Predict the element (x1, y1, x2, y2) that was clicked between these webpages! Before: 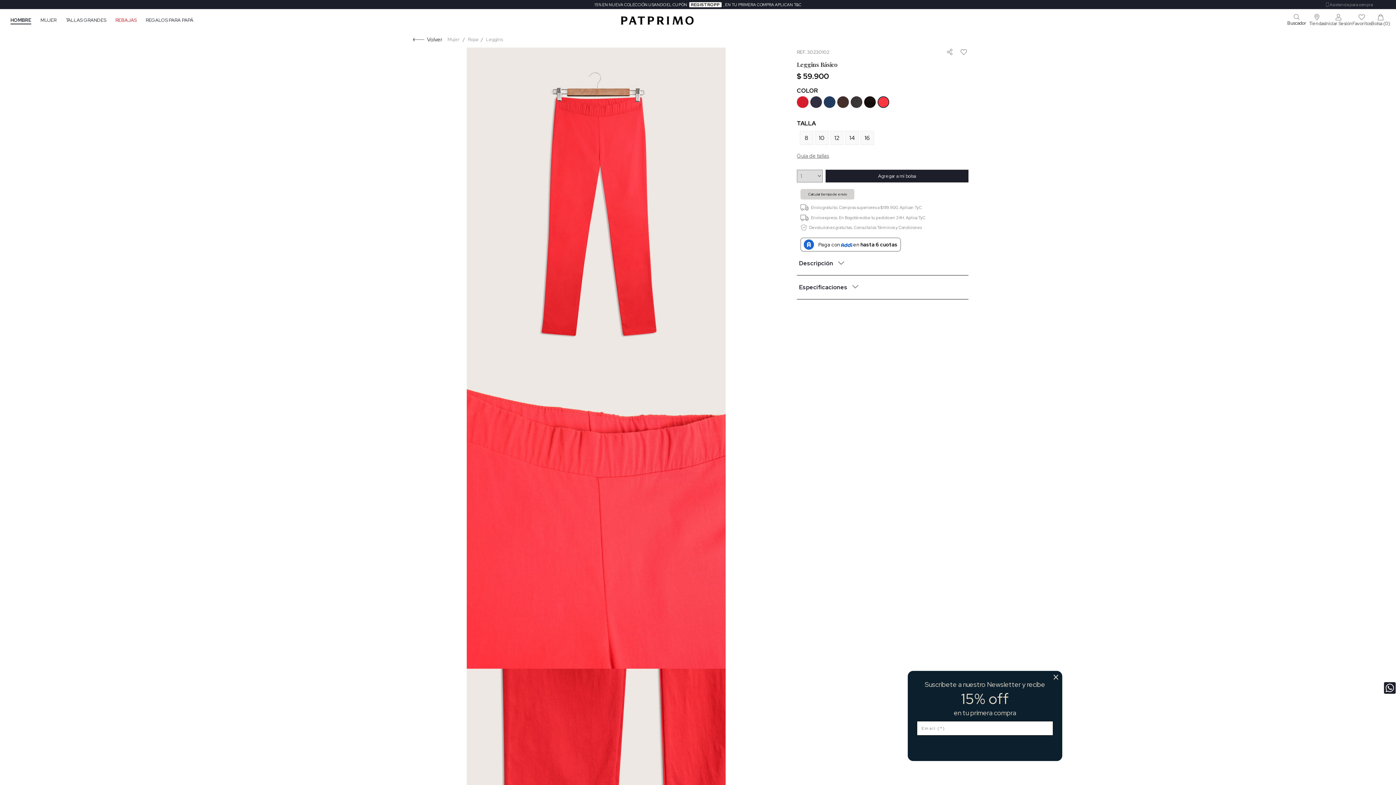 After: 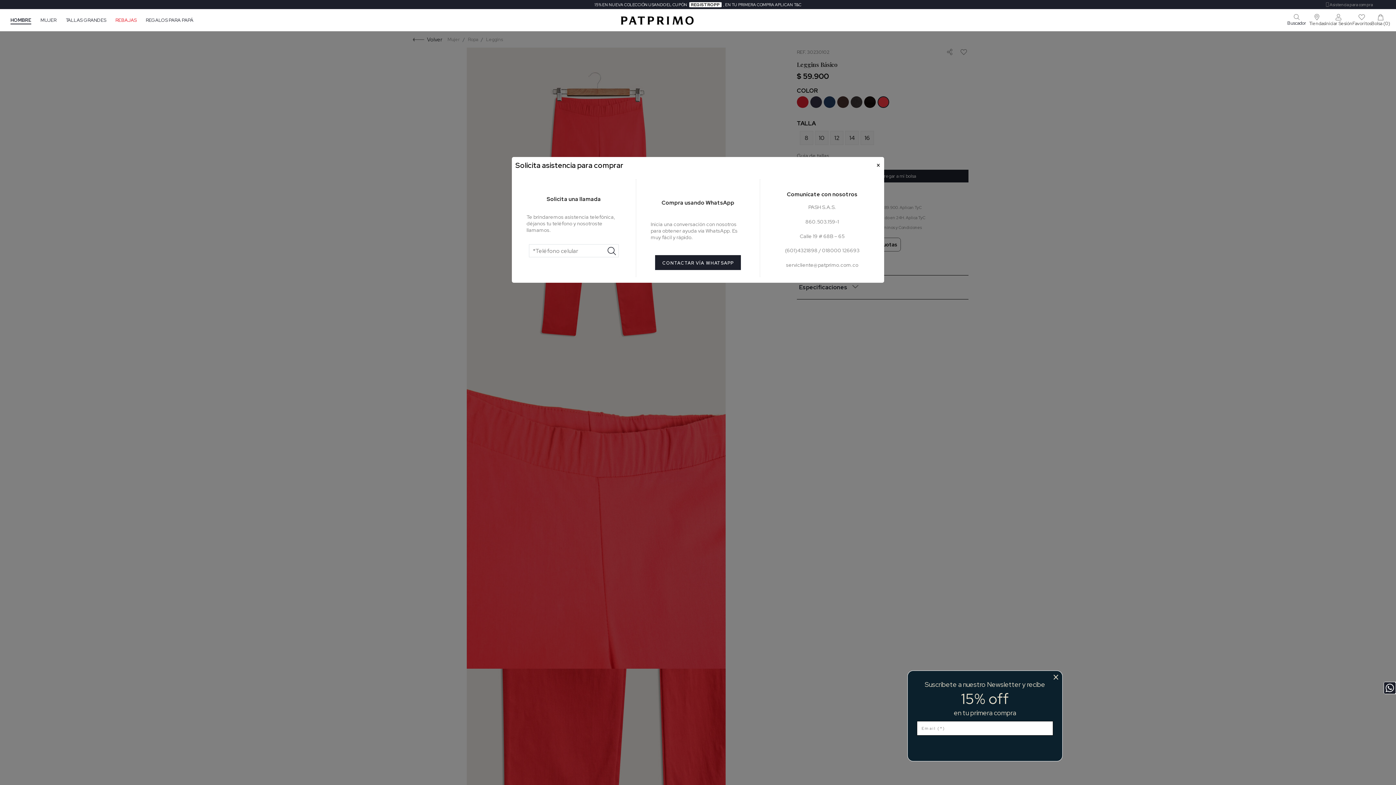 Action: label: Asistencia para compra bbox: (1325, 2, 1373, 7)